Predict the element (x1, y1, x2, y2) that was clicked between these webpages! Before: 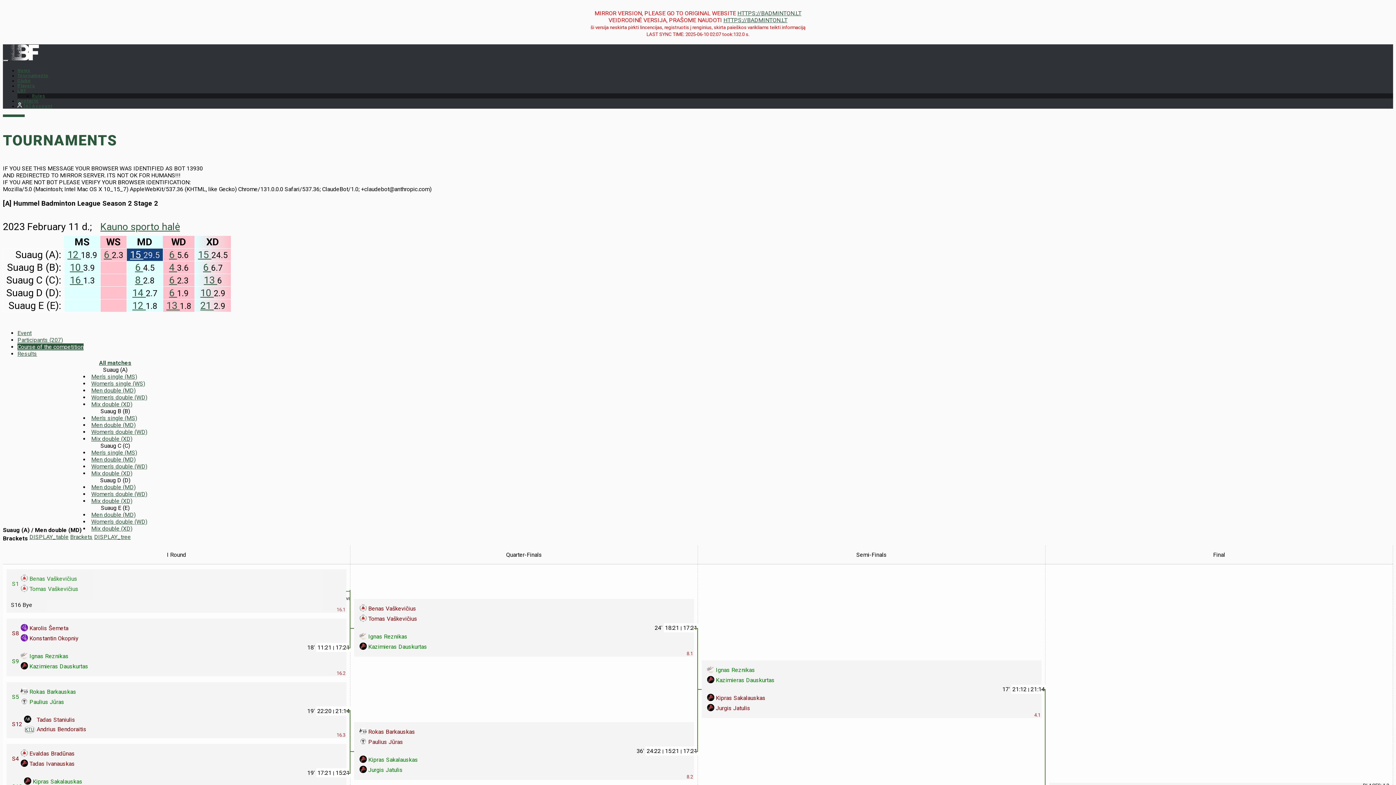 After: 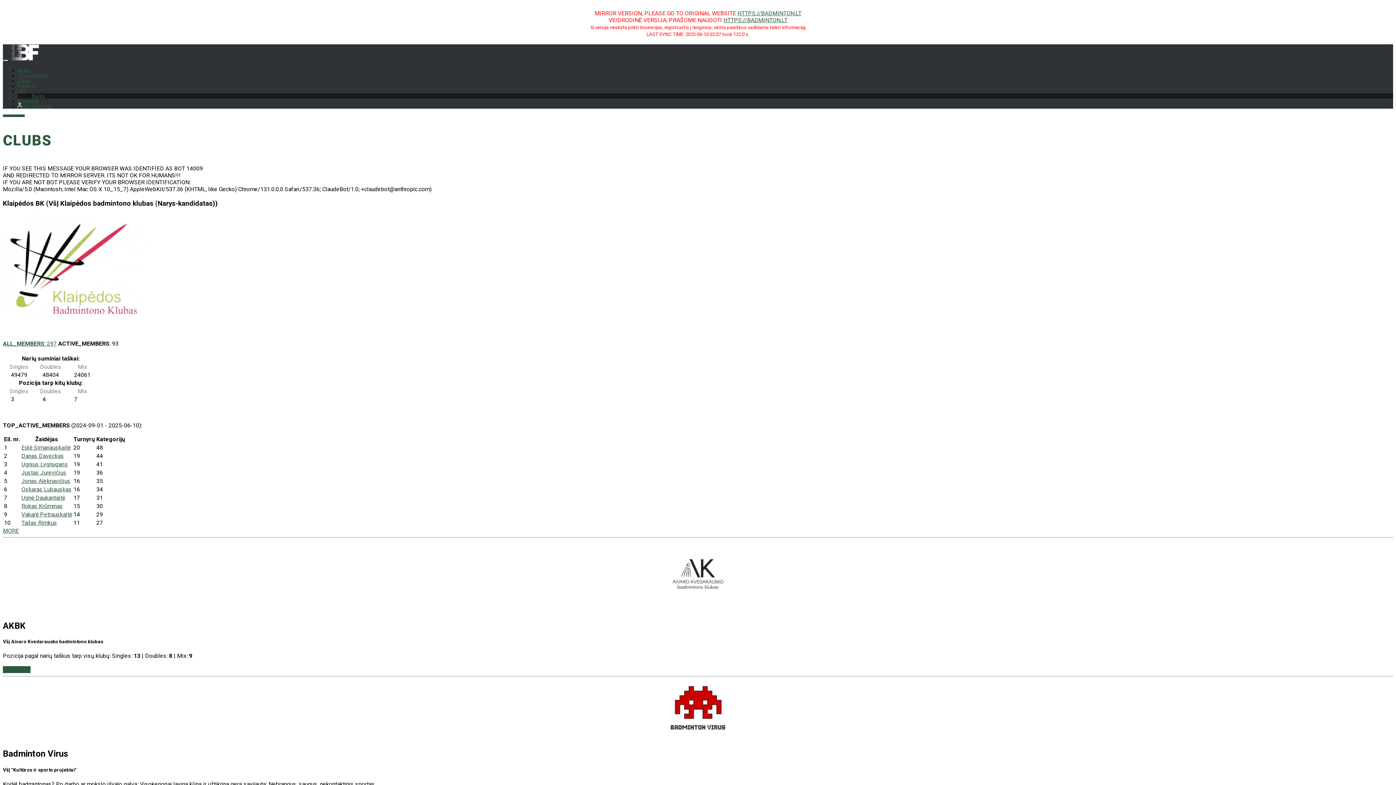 Action: bbox: (359, 634, 366, 641)